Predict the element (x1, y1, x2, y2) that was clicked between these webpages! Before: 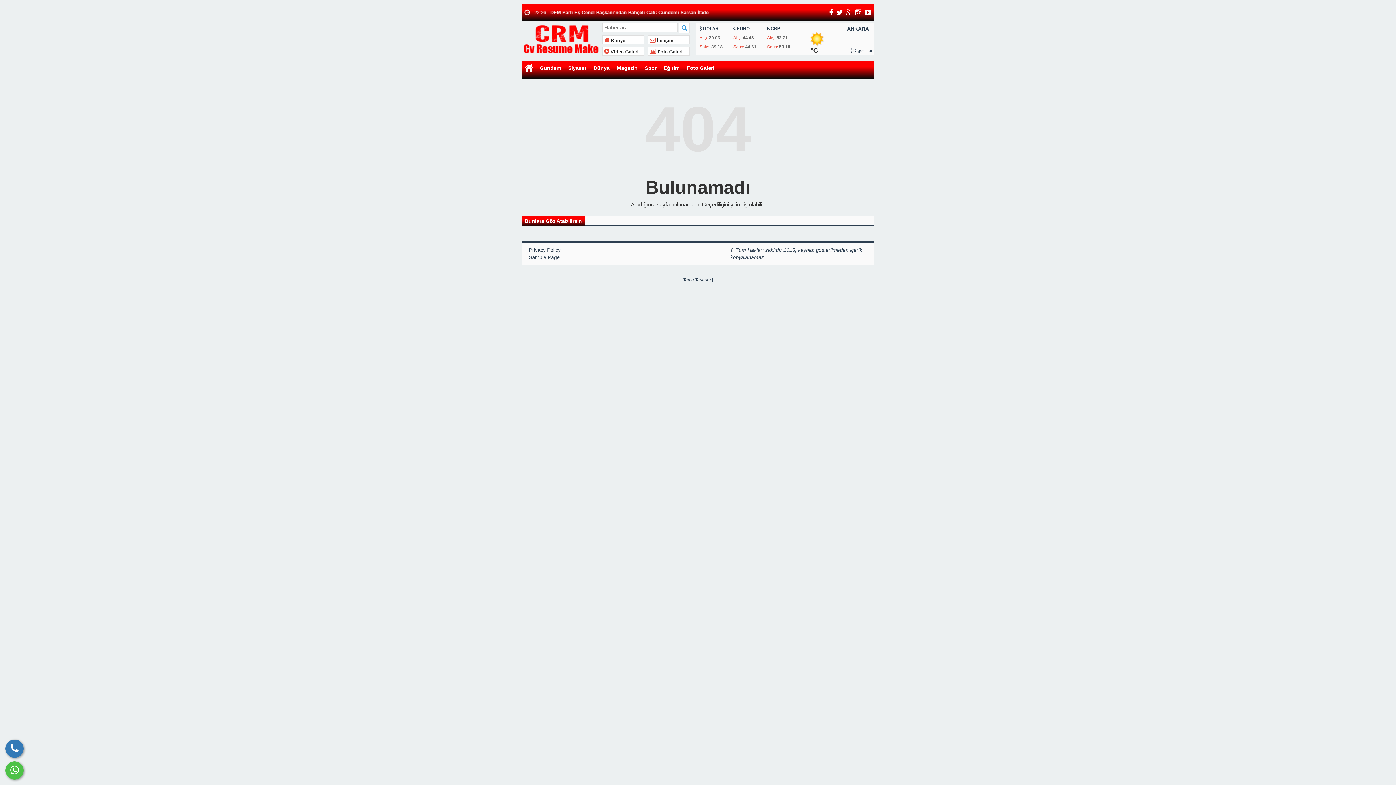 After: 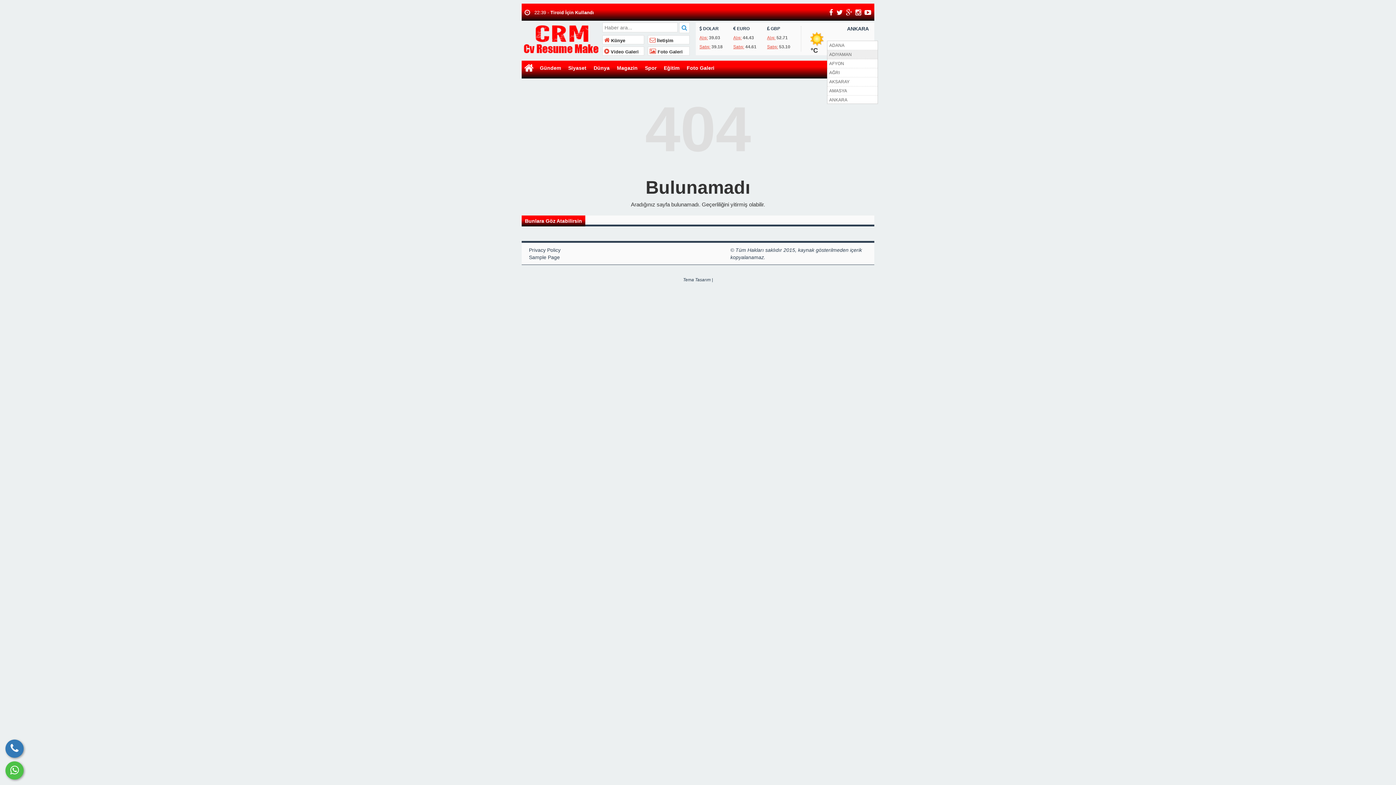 Action: label:  Diğer İller bbox: (846, 46, 874, 55)